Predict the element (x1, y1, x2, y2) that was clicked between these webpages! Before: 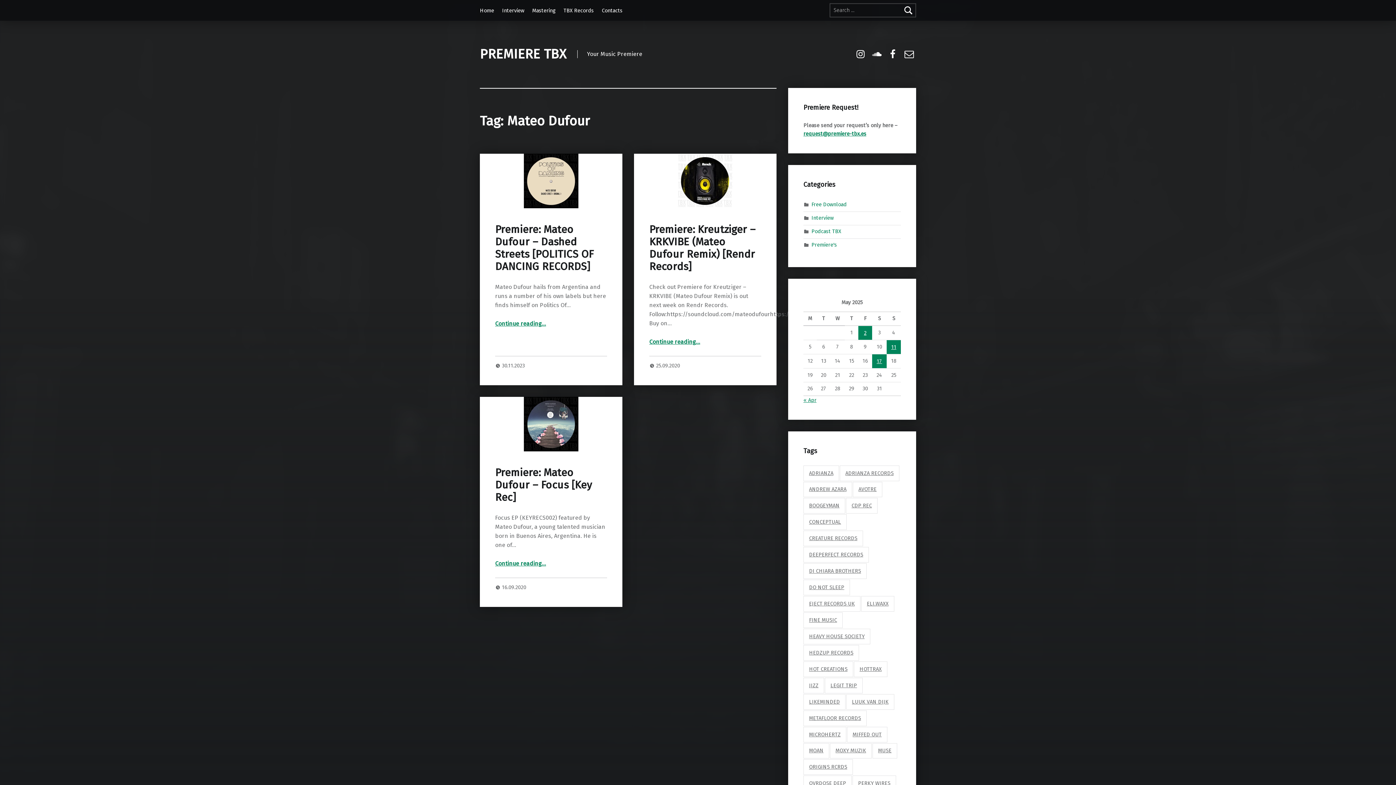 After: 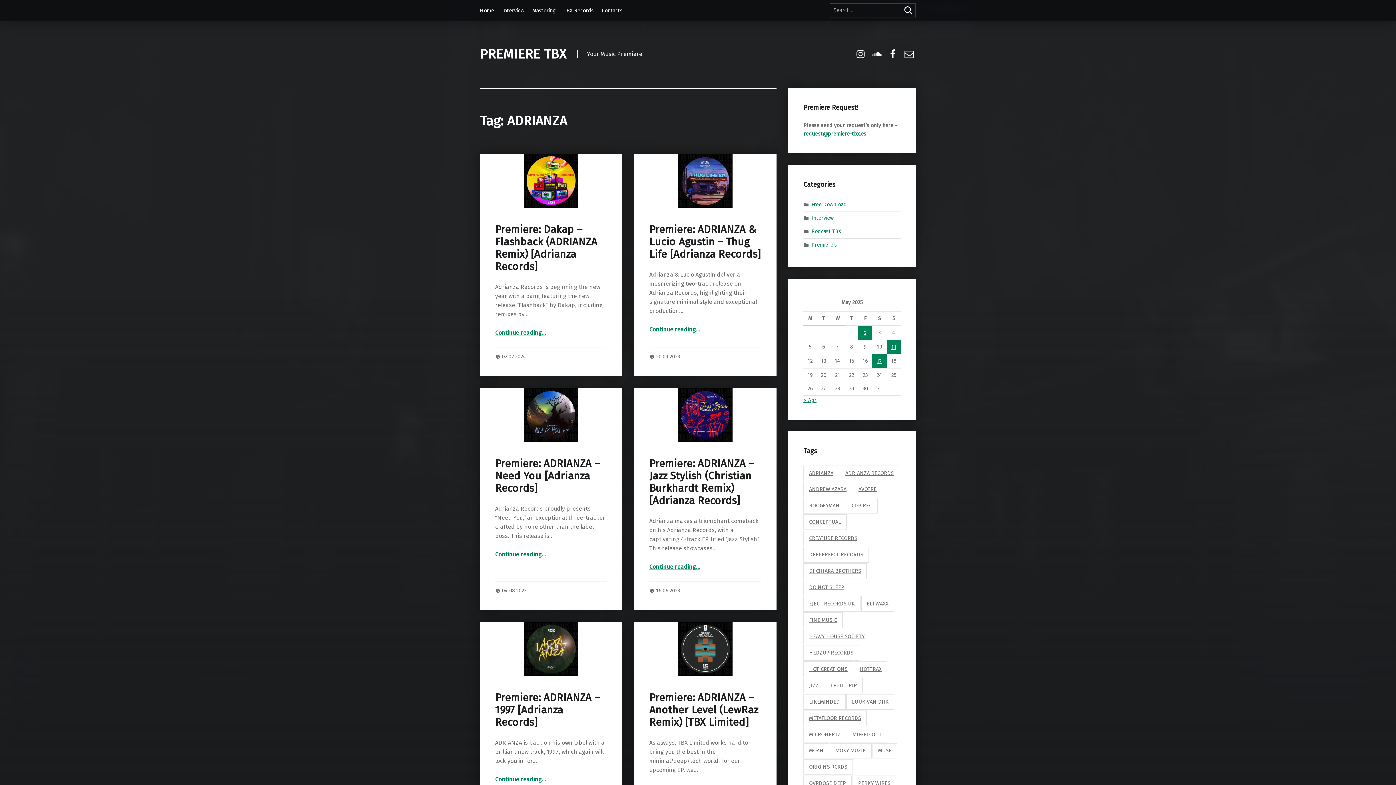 Action: label: ADRIANZA bbox: (803, 465, 839, 481)